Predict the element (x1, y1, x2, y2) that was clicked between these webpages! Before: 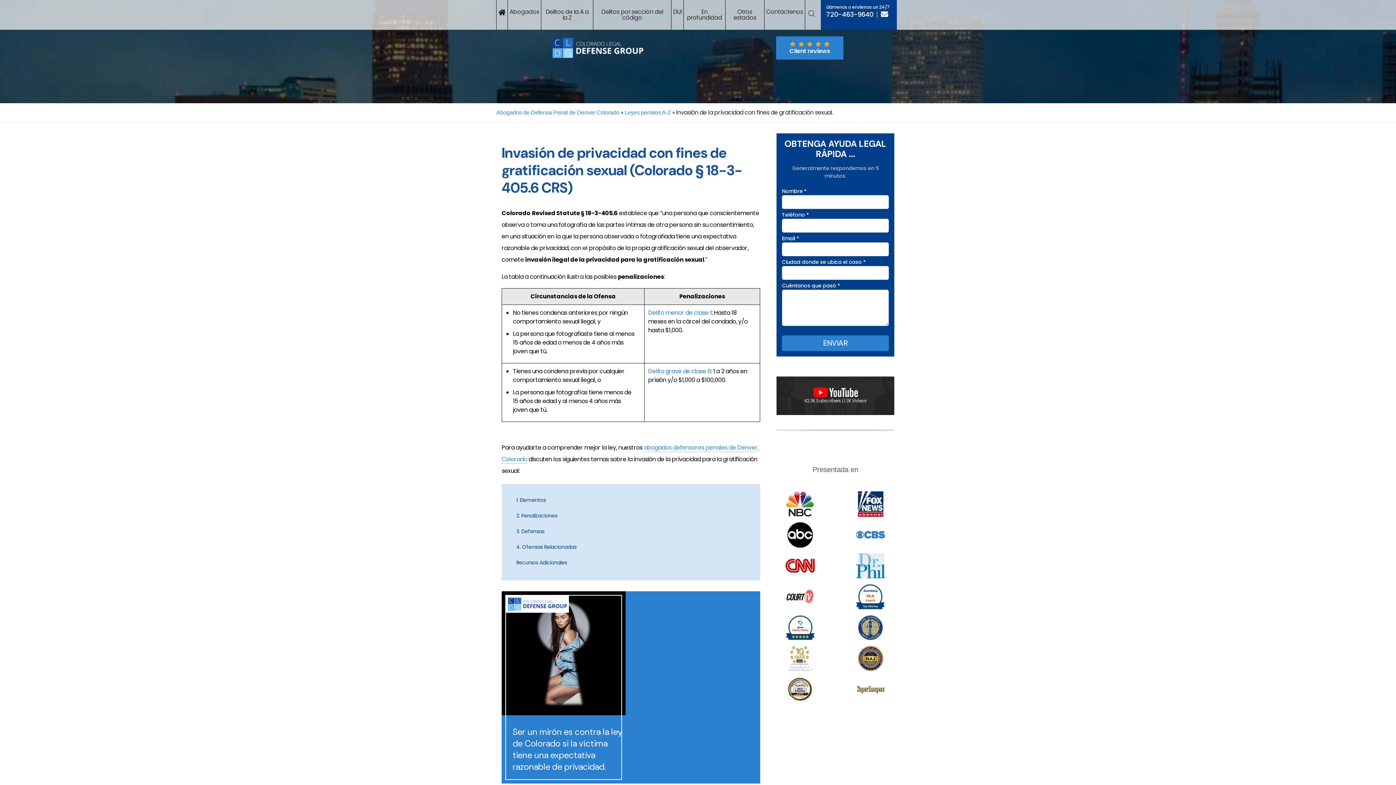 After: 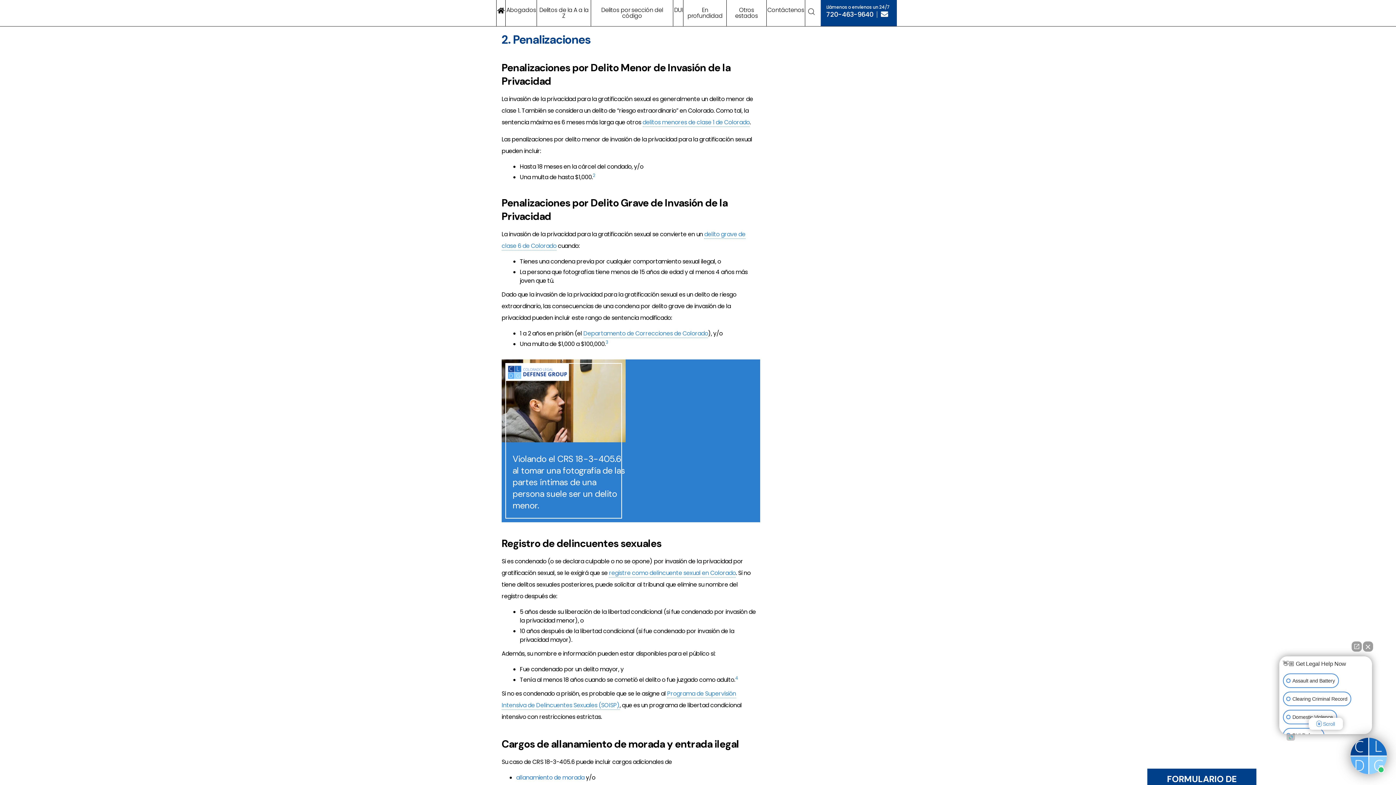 Action: label: 2. Penalizaciones bbox: (516, 512, 557, 519)